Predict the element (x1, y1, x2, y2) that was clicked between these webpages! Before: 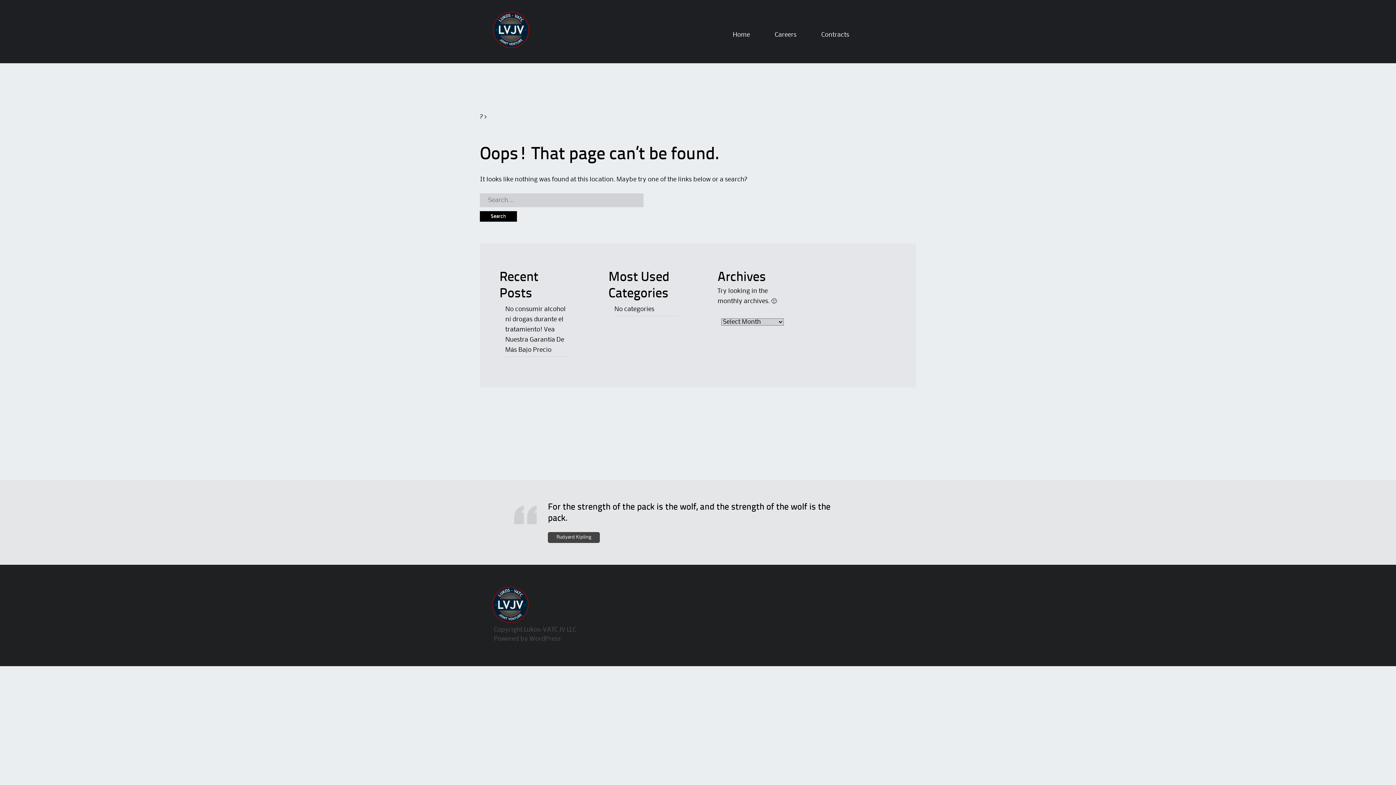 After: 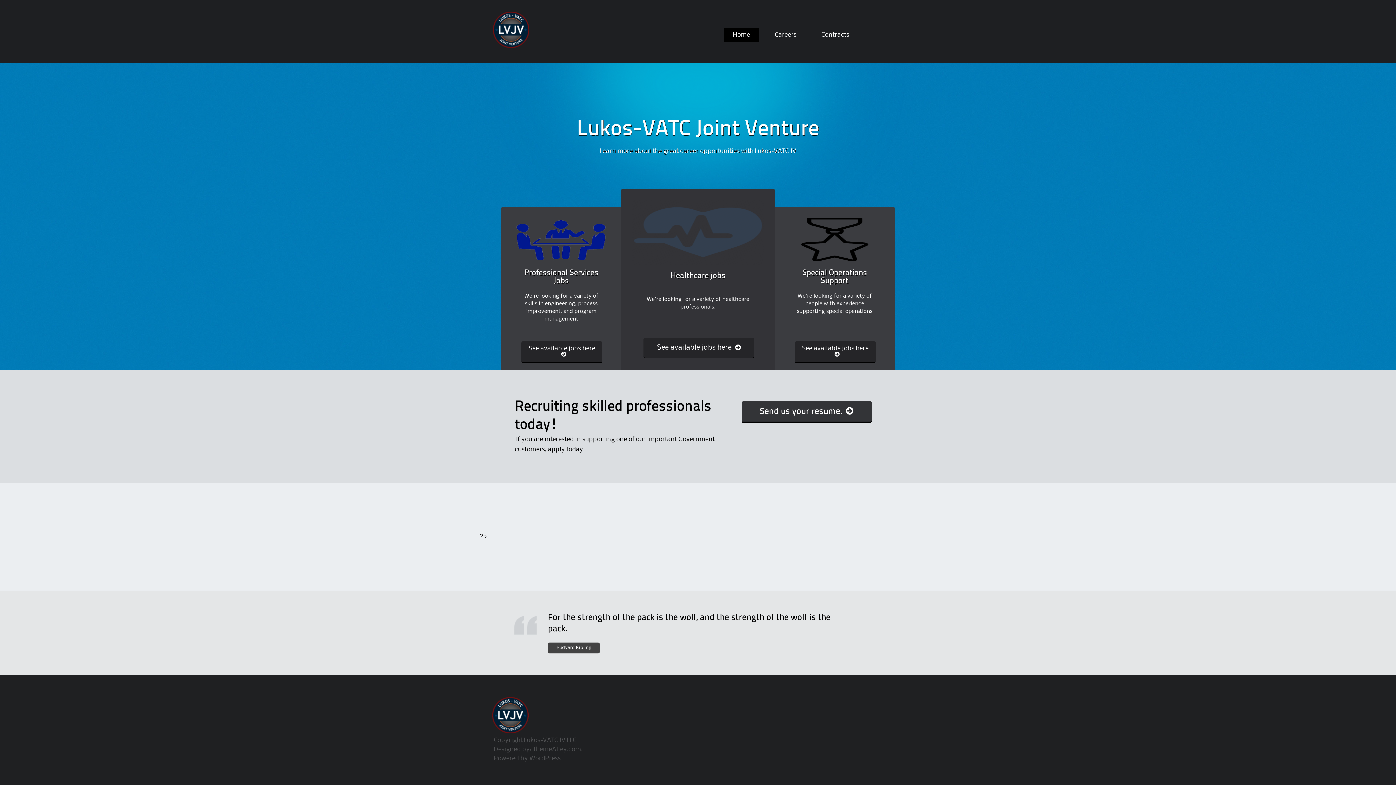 Action: bbox: (493, 43, 529, 48)